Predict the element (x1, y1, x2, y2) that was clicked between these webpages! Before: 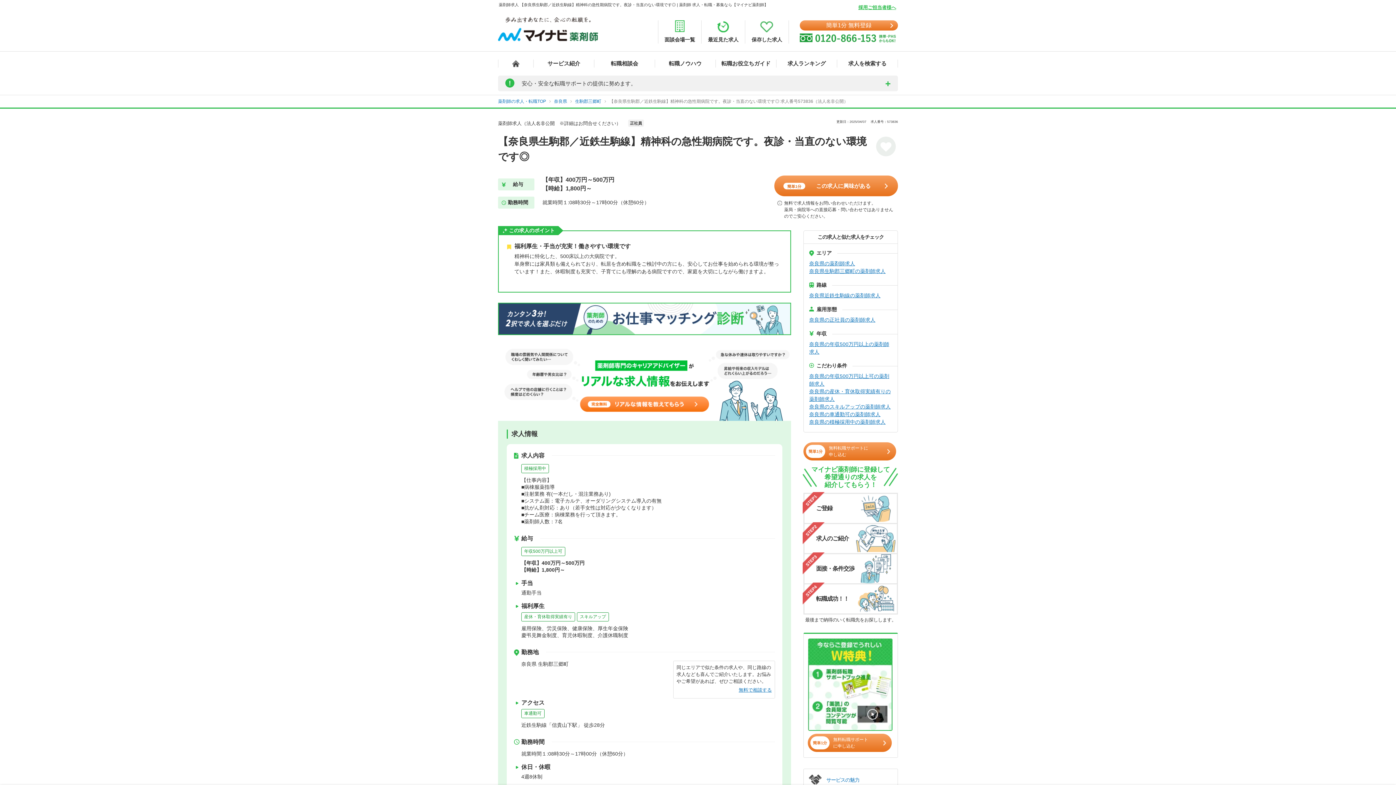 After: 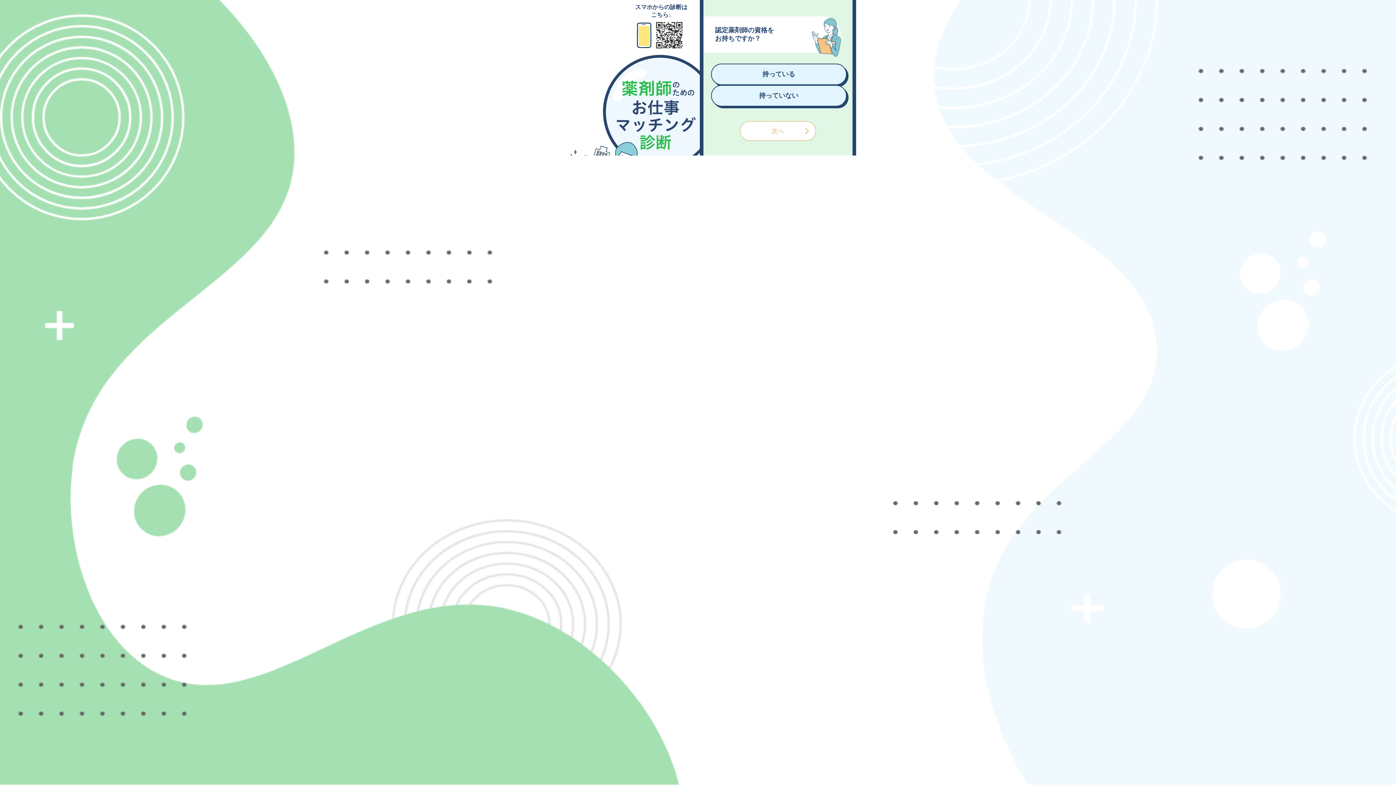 Action: bbox: (498, 331, 791, 334)